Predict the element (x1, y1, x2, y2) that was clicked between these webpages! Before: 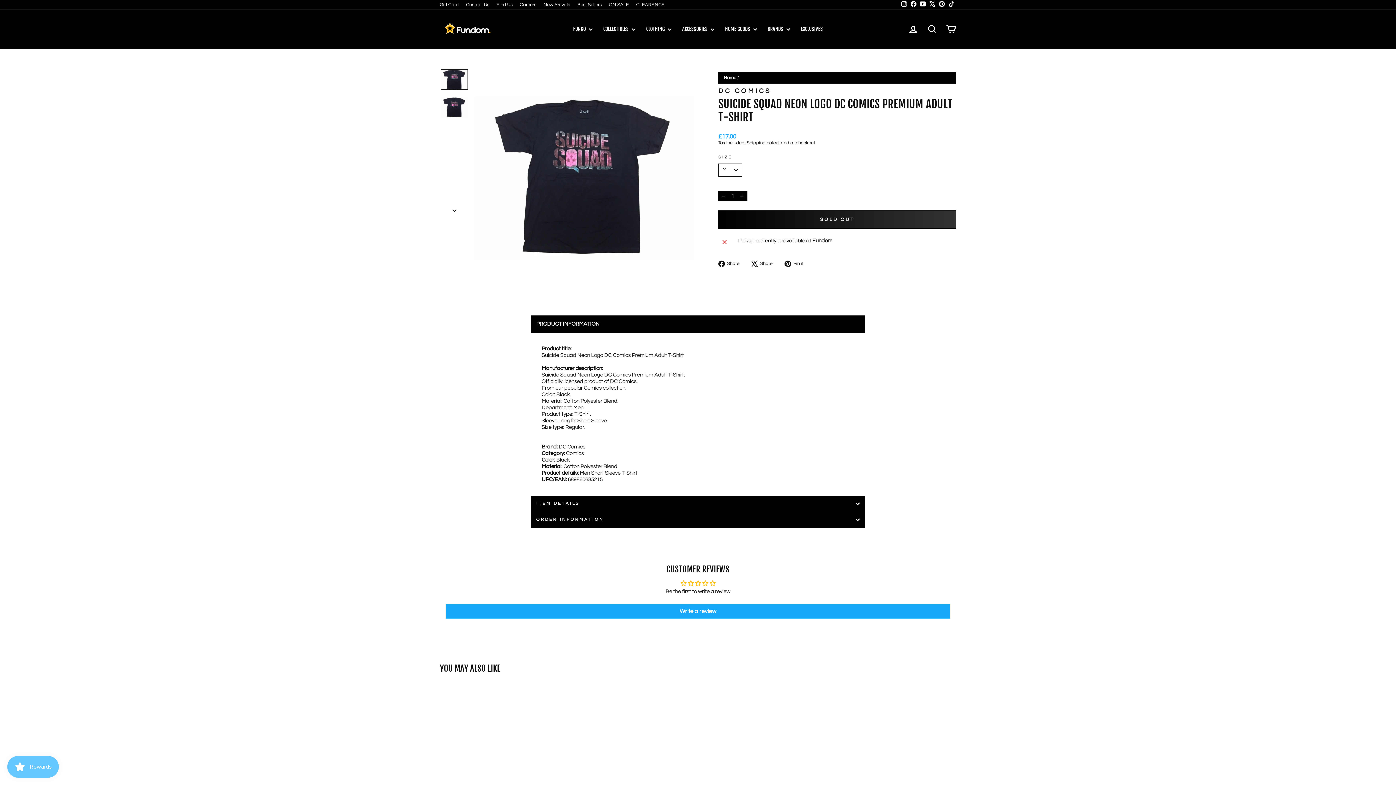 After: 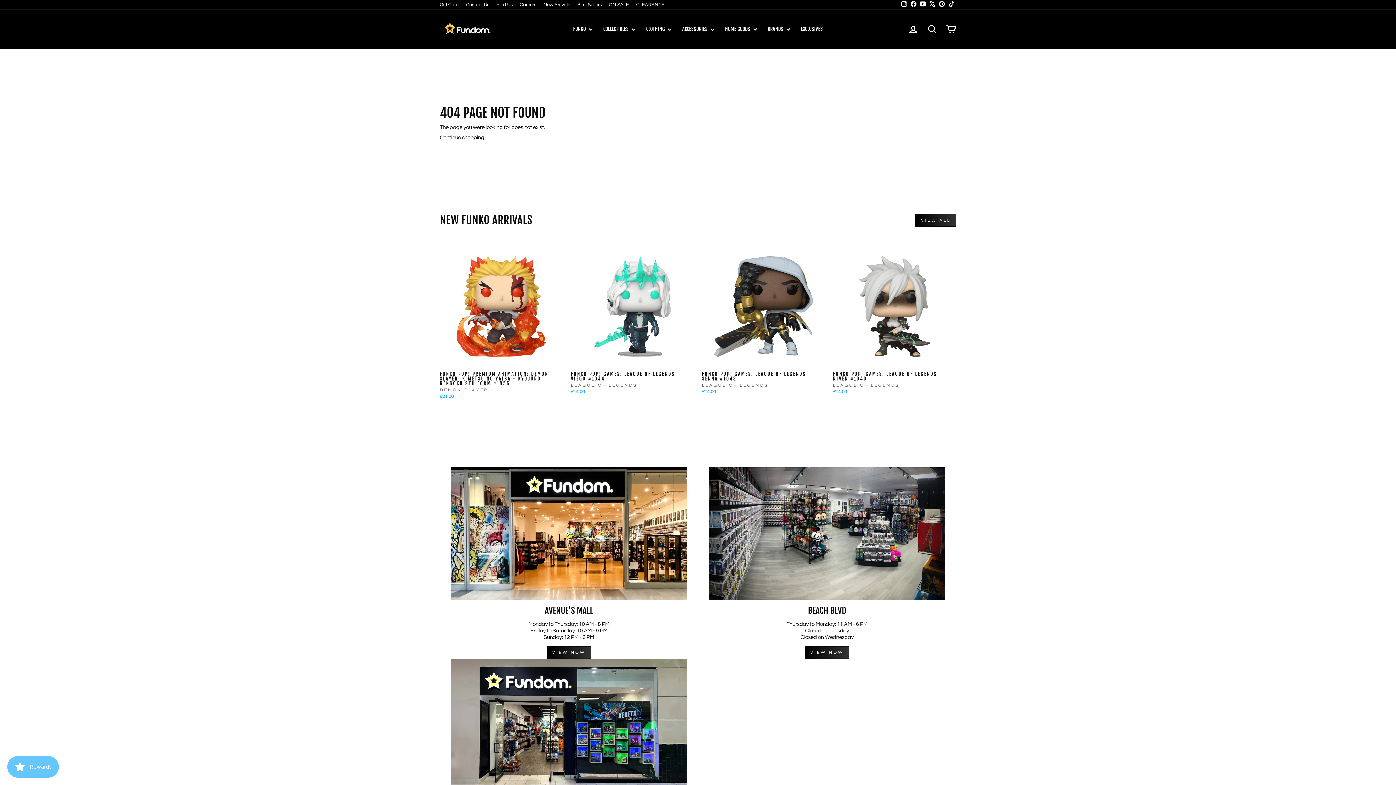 Action: label: Gift Card bbox: (436, 0, 462, 9)